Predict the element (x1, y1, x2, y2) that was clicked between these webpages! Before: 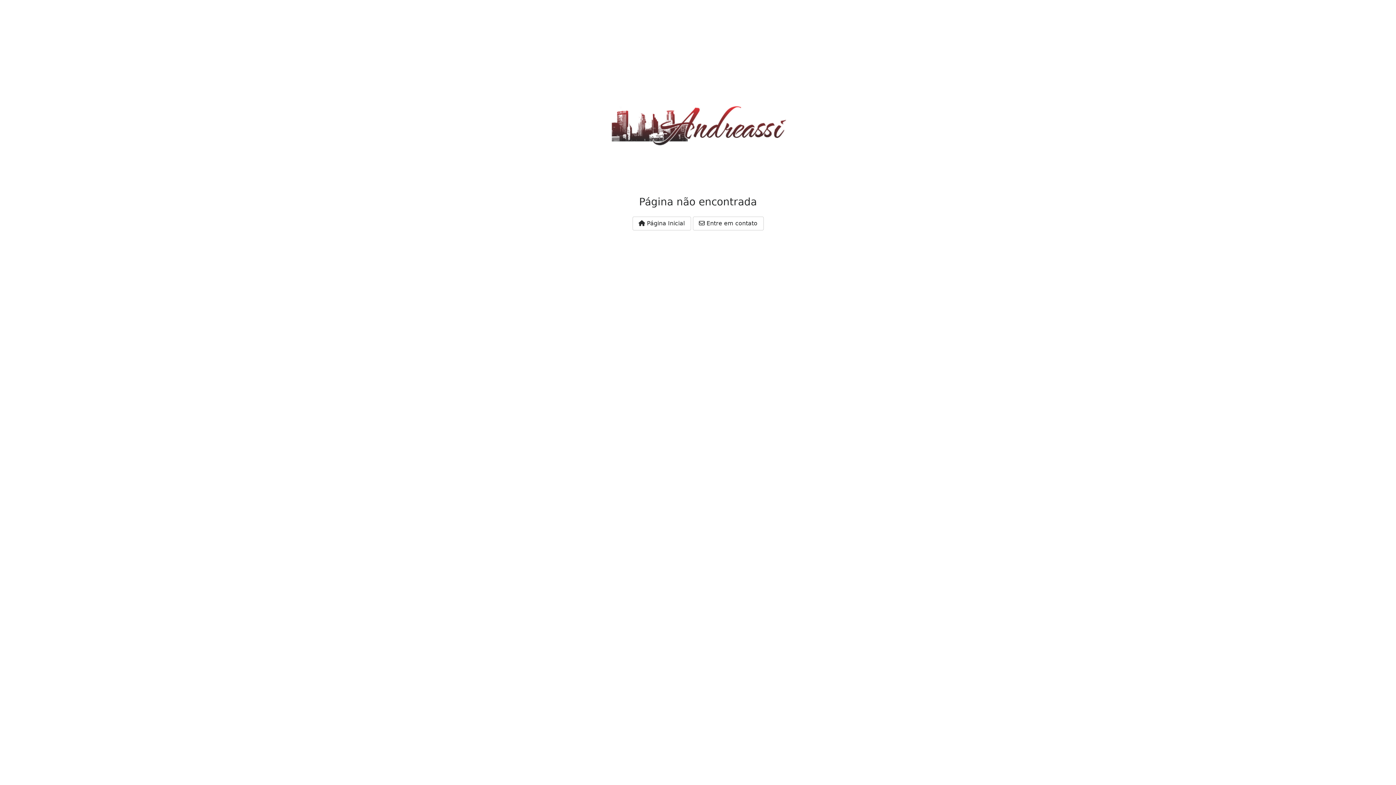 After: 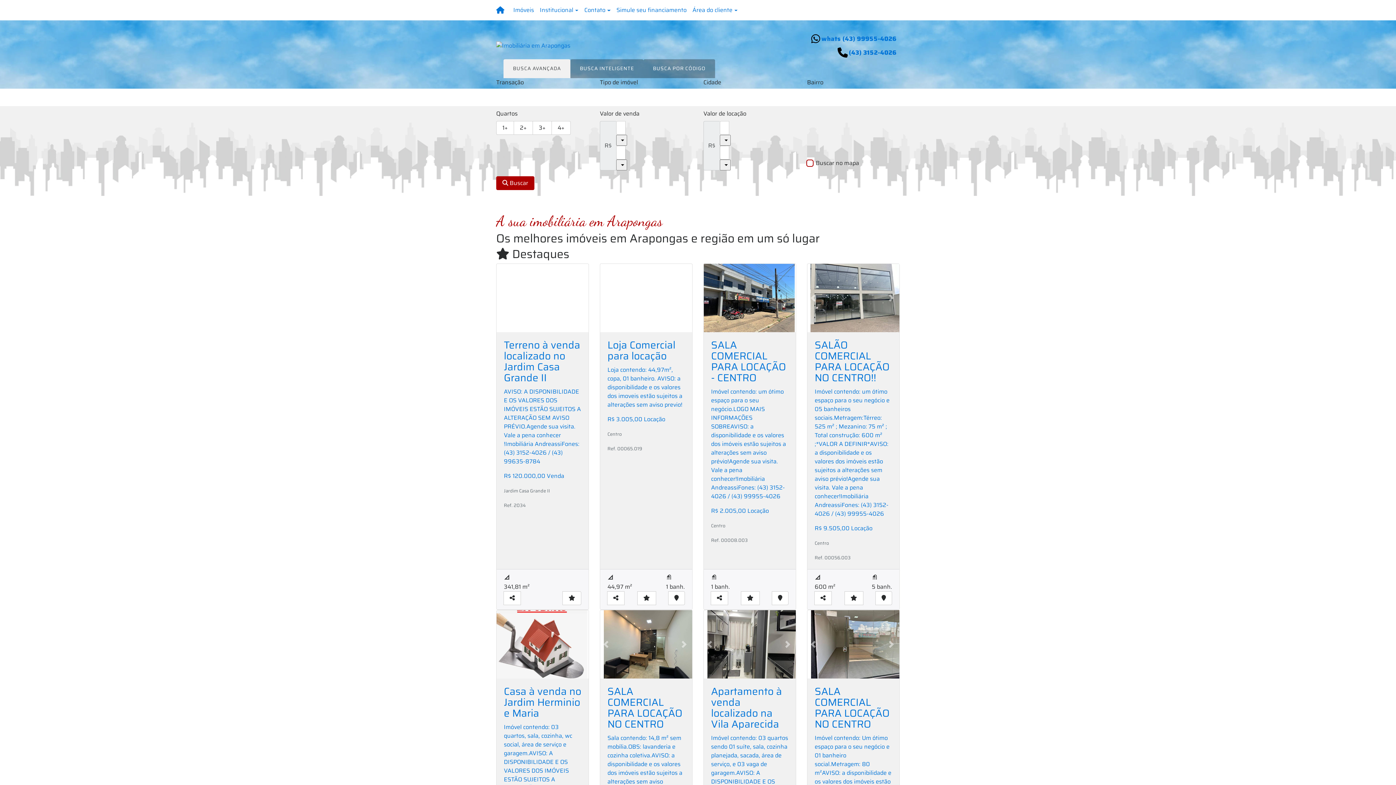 Action: bbox: (632, 216, 691, 230) label:  Página Inicial